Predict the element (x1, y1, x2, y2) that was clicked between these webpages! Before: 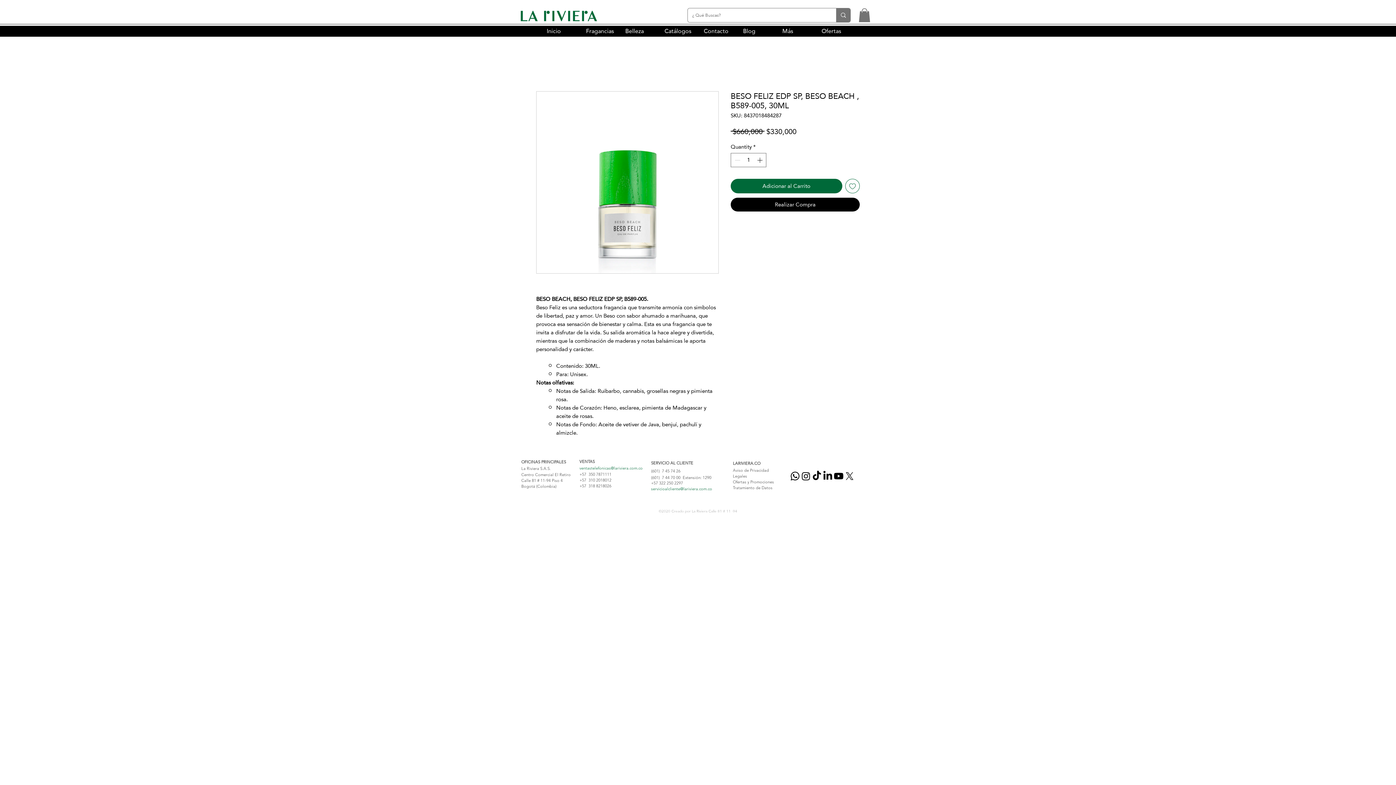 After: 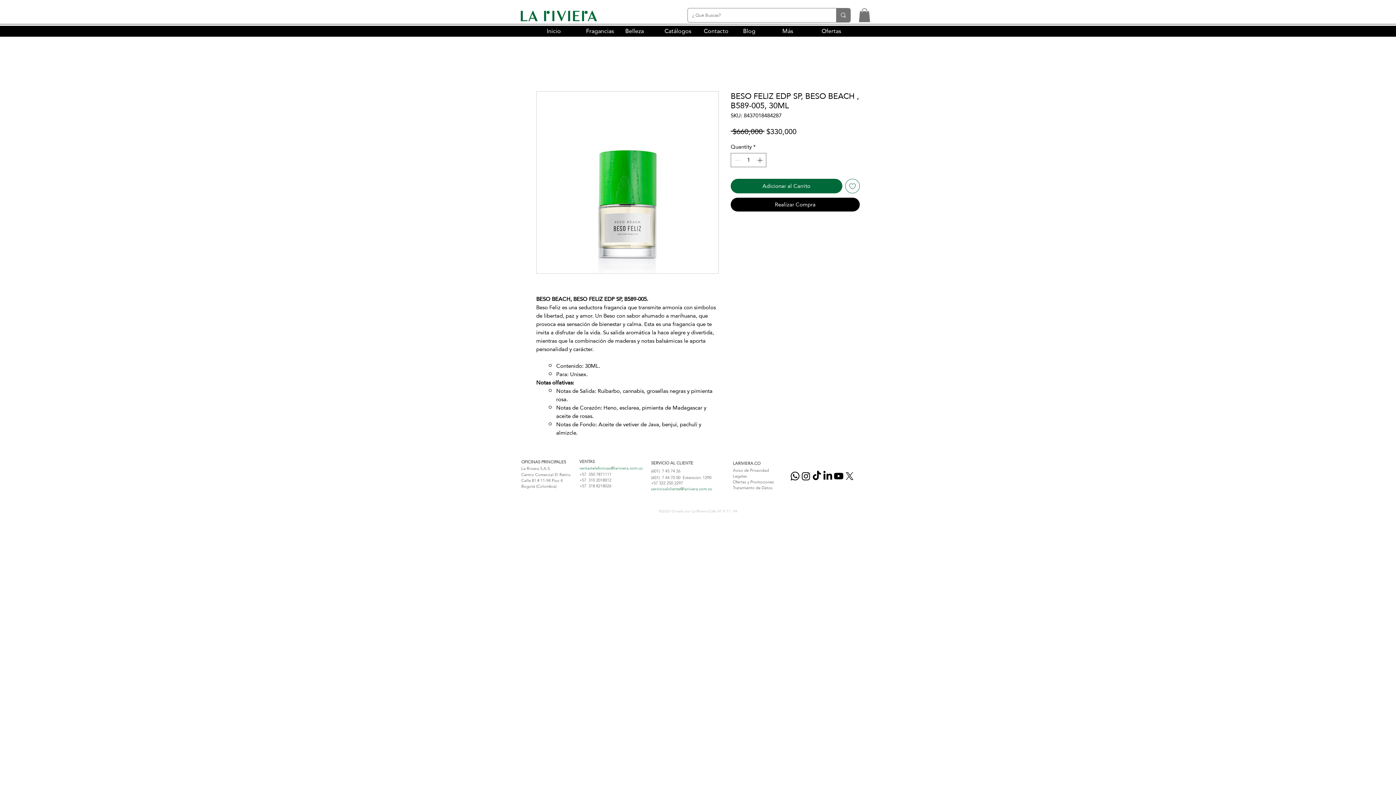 Action: label: ventastelefonicas@lariviera.com.co bbox: (579, 465, 642, 470)